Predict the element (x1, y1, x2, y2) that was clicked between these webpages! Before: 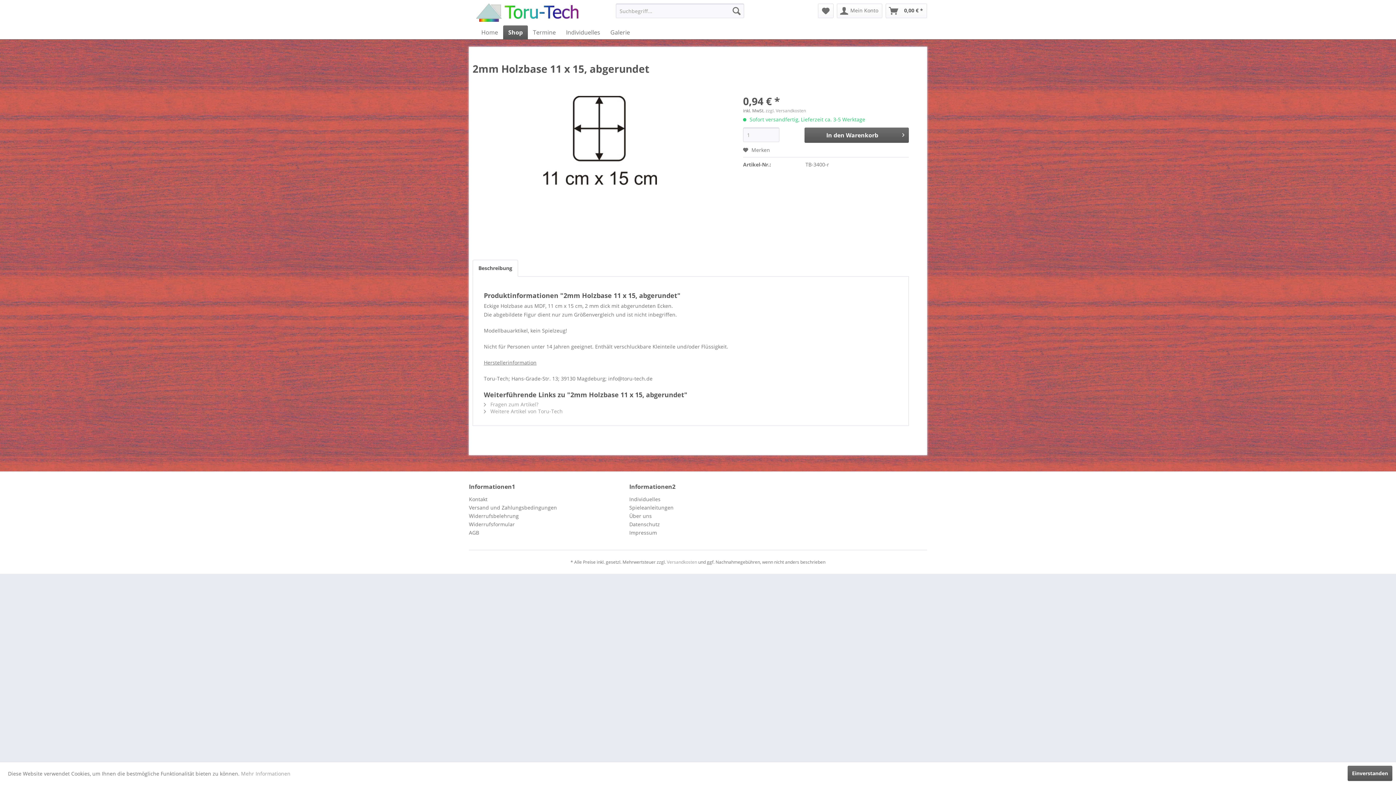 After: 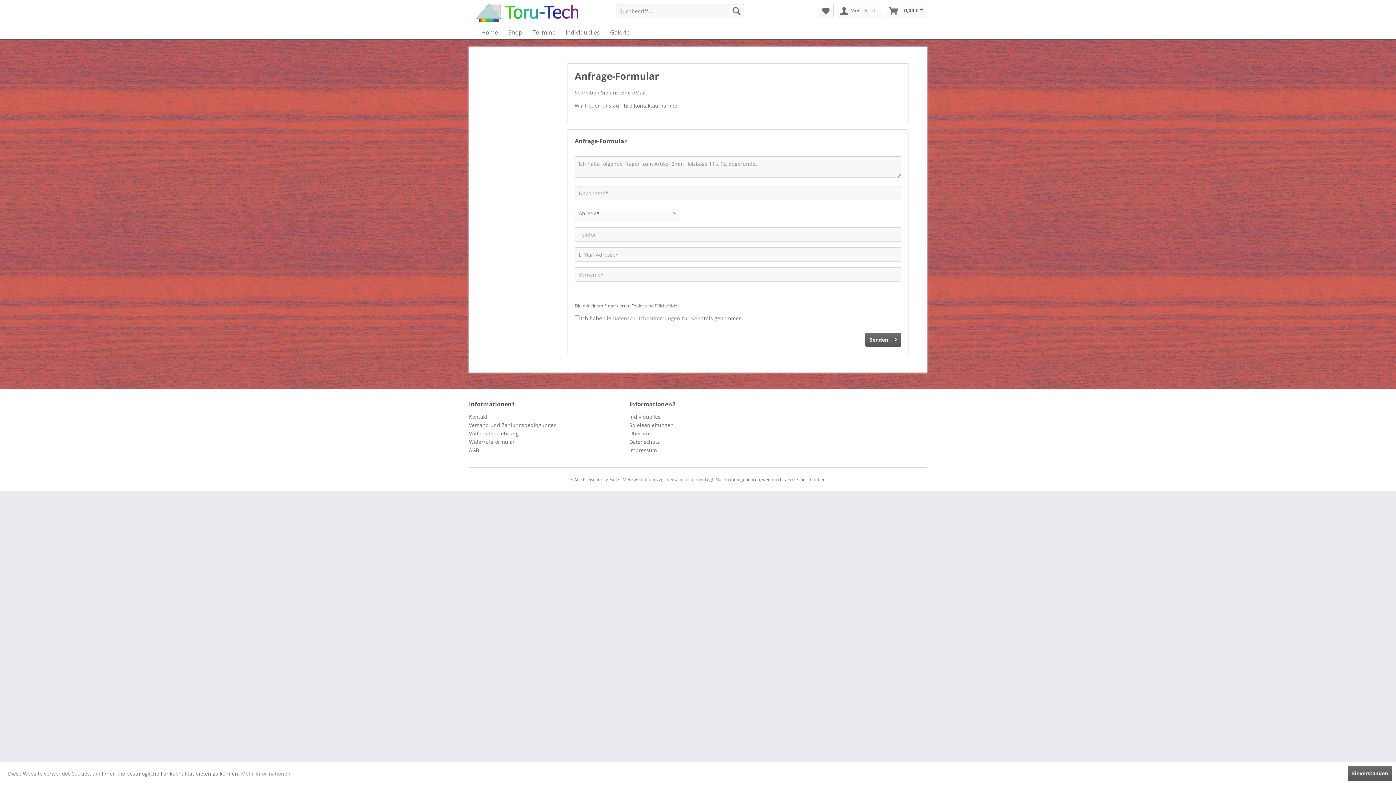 Action: bbox: (484, 401, 538, 408) label:  Fragen zum Artikel?